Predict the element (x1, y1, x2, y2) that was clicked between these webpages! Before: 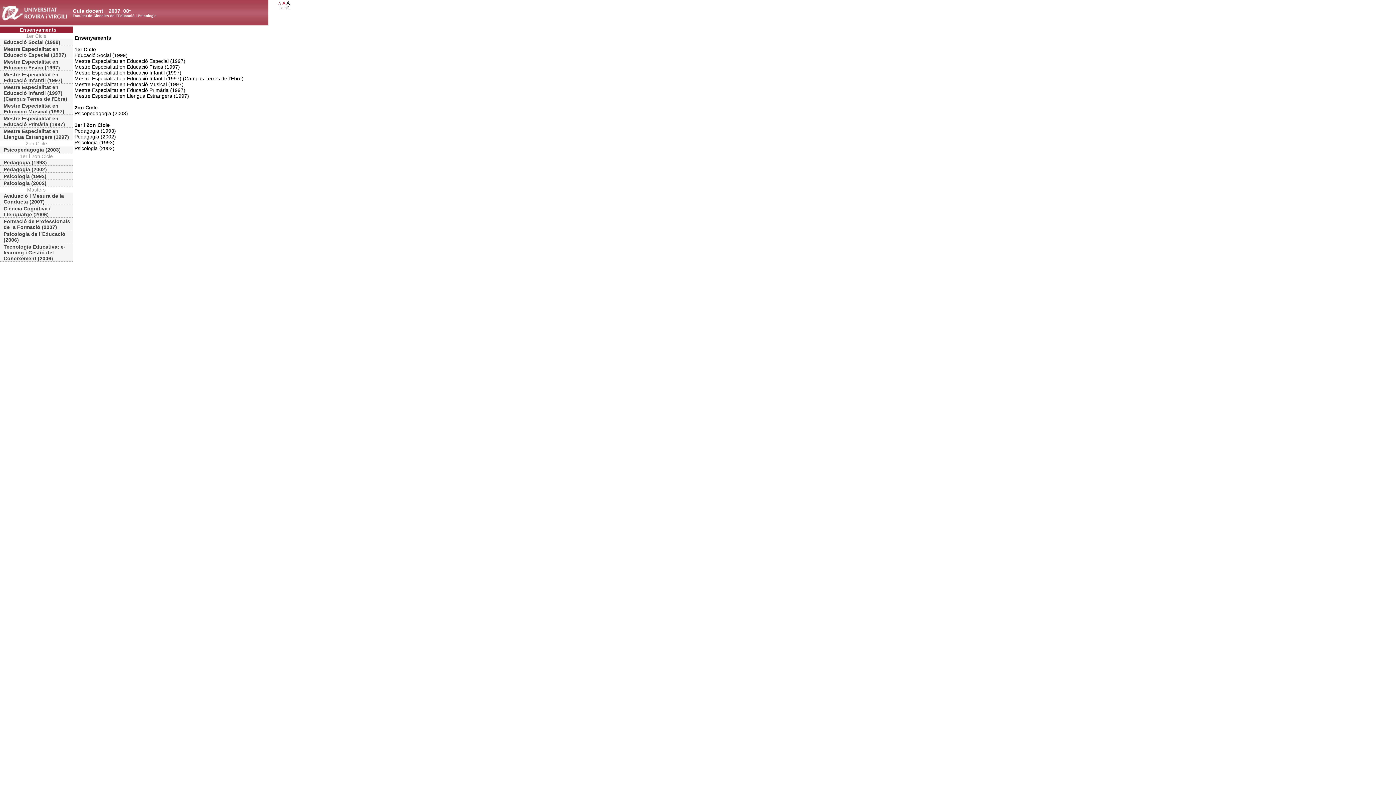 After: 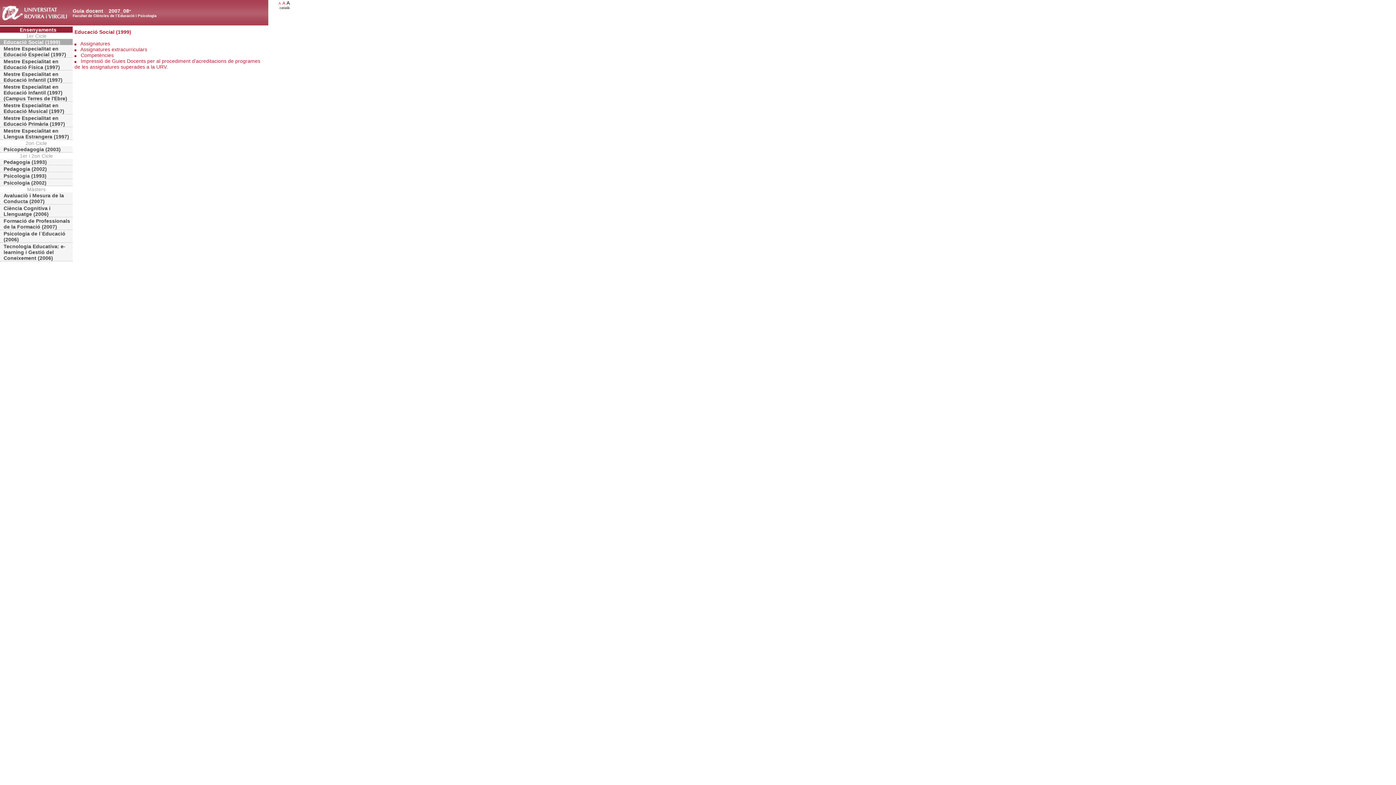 Action: bbox: (0, 38, 72, 45) label: Educació Social (1999)